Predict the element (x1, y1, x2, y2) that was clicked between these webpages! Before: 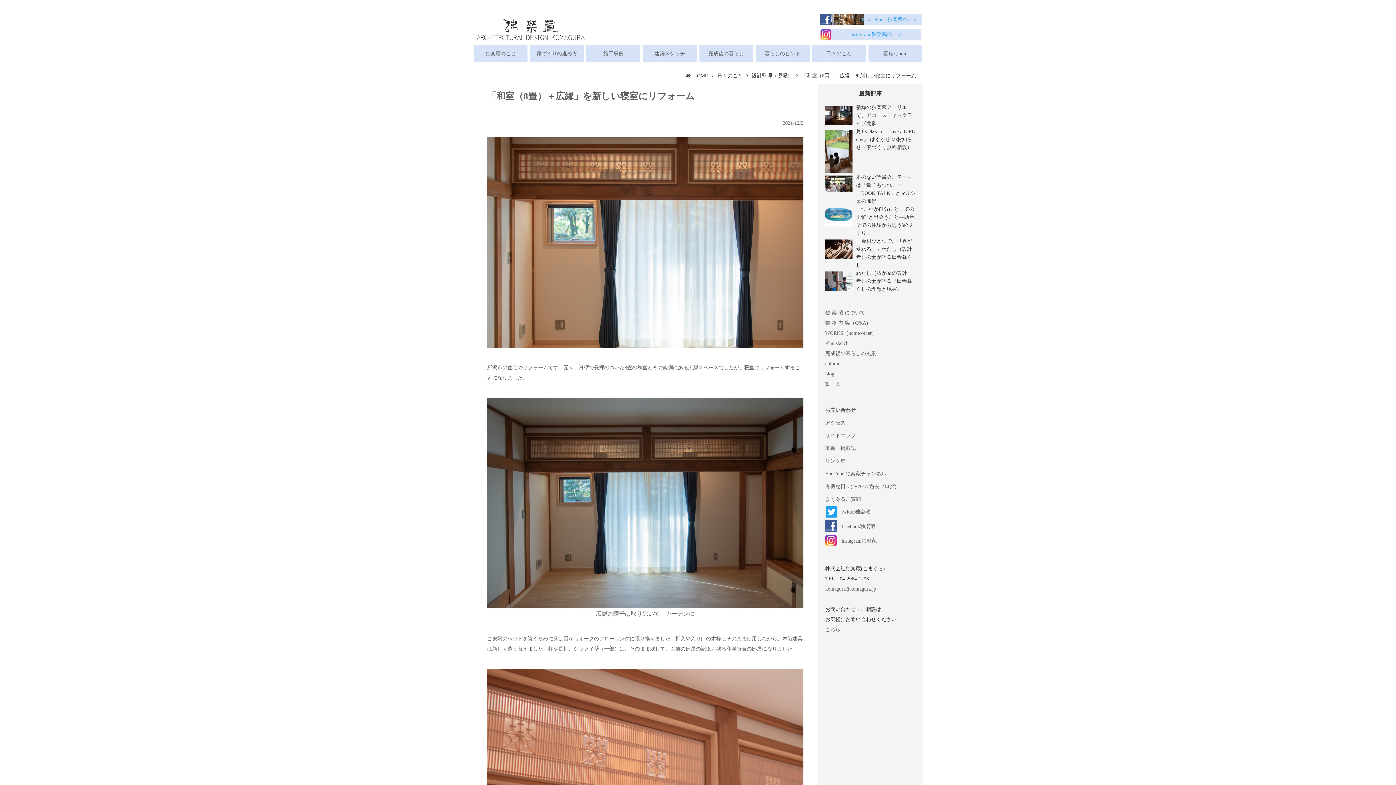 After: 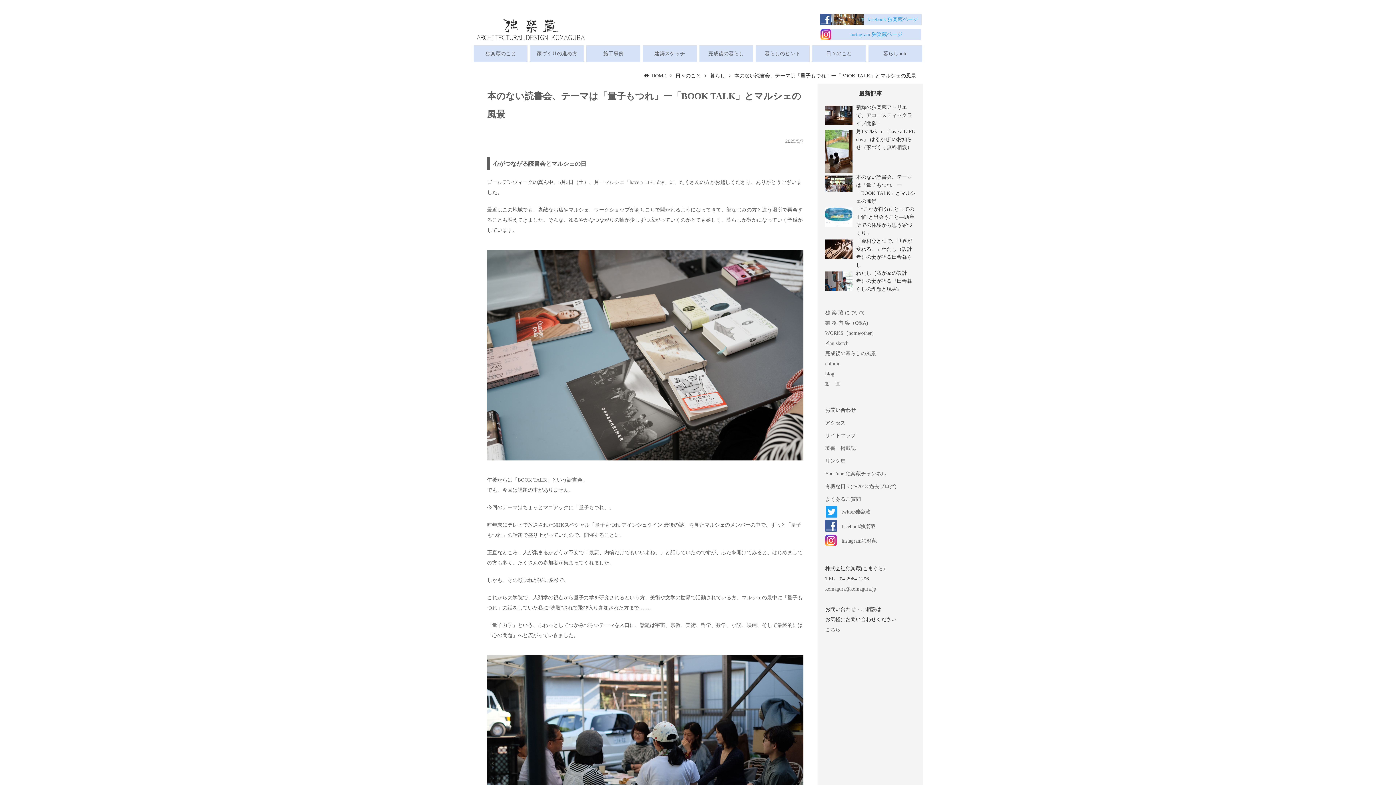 Action: bbox: (825, 173, 916, 205) label: 本のない読書会、テーマは「量子もつれ」ー「BOOK TALK」とマルシェの風景